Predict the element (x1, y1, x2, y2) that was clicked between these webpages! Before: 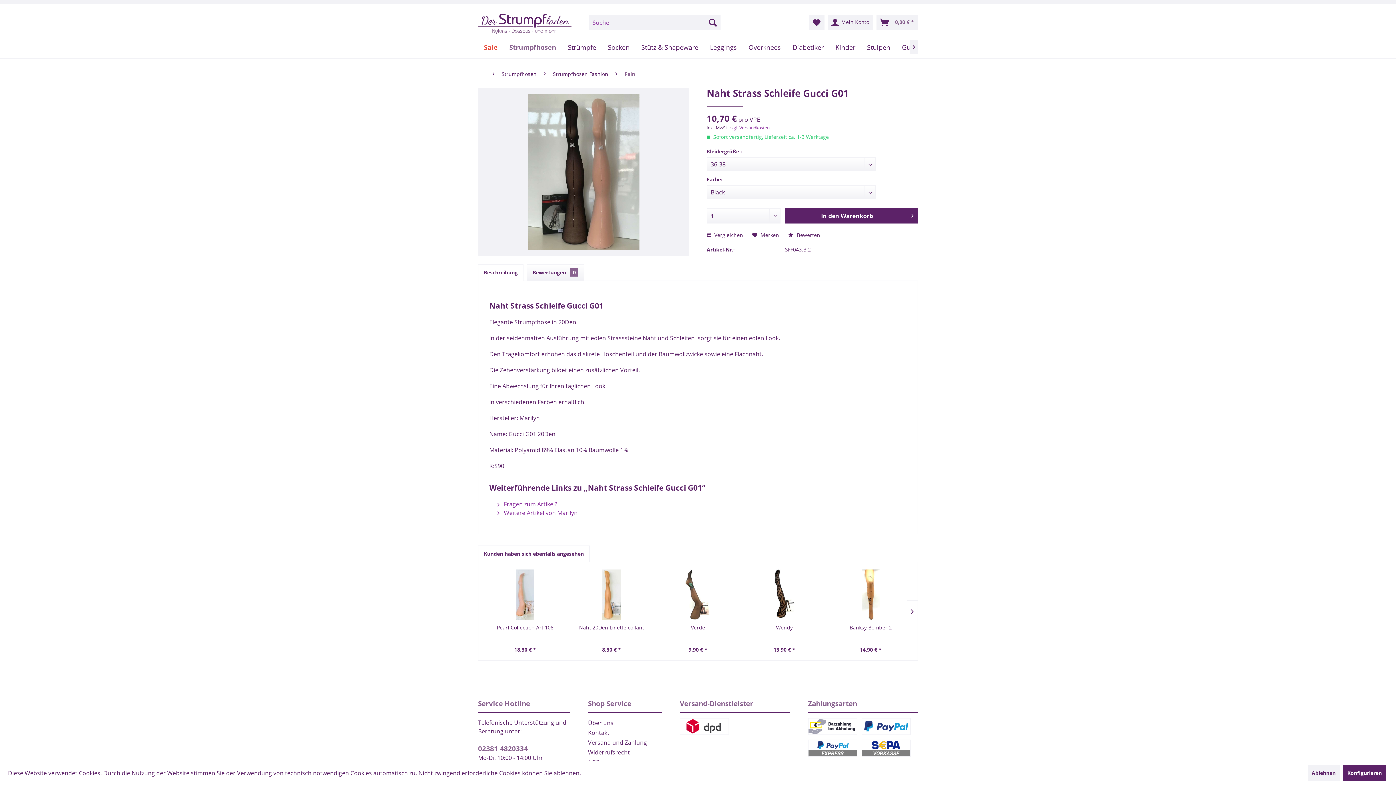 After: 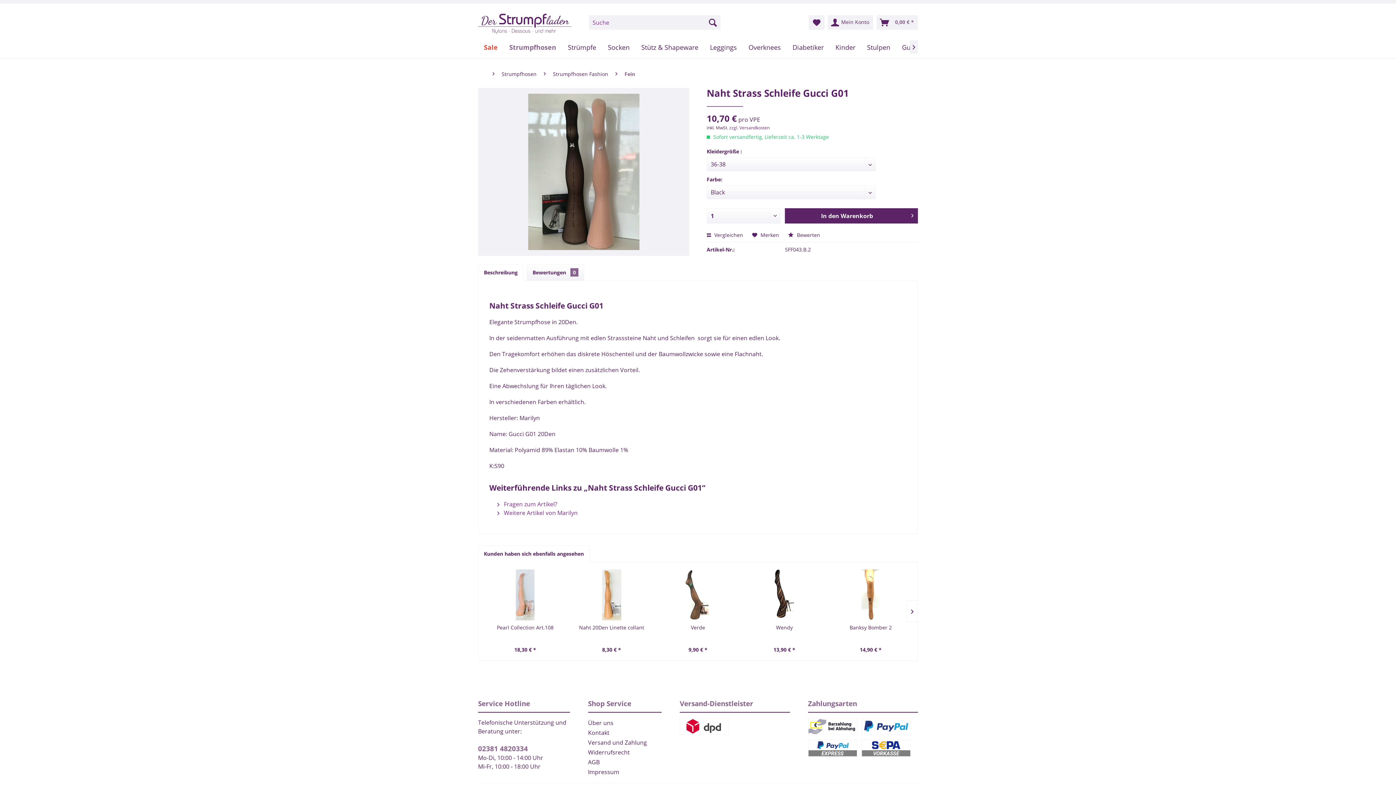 Action: label: Ablehnen bbox: (1308, 765, 1340, 781)